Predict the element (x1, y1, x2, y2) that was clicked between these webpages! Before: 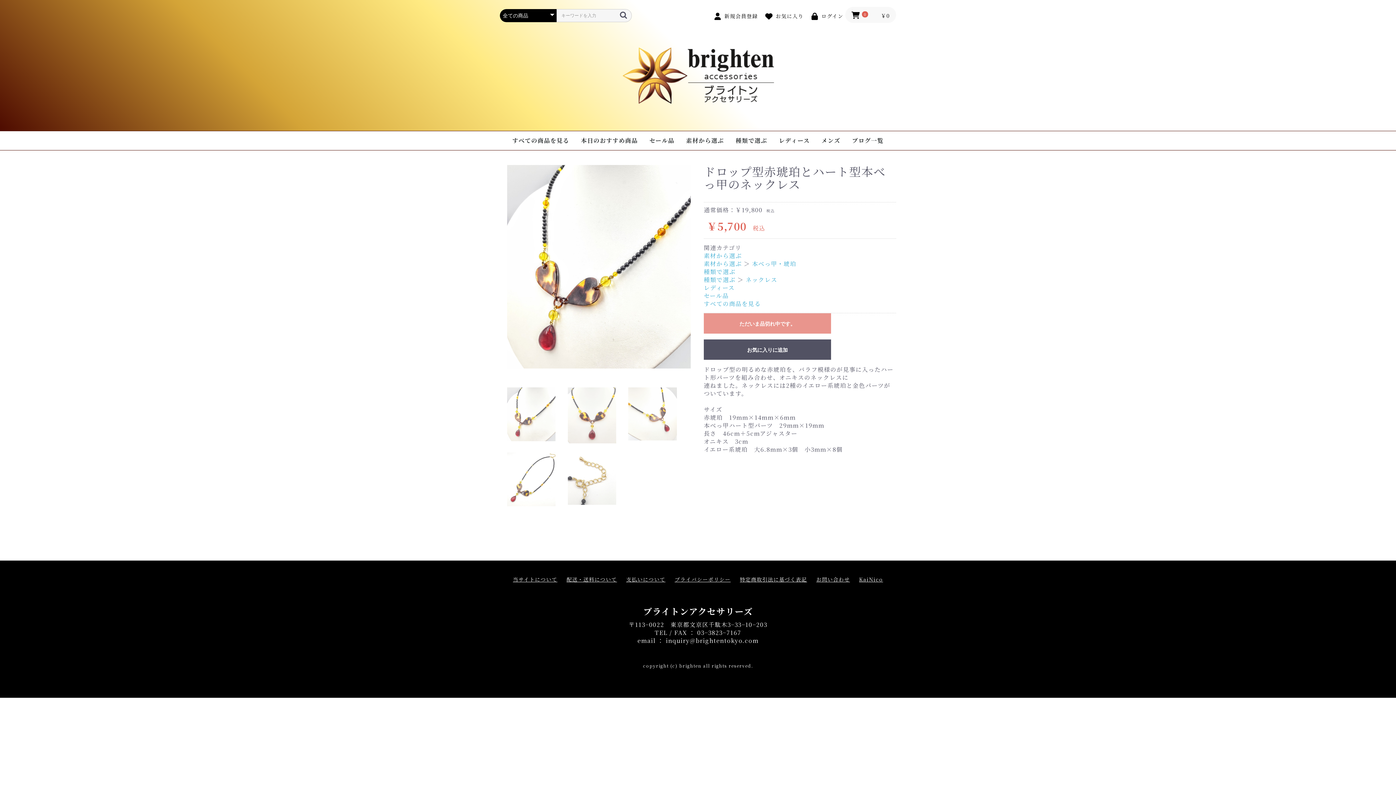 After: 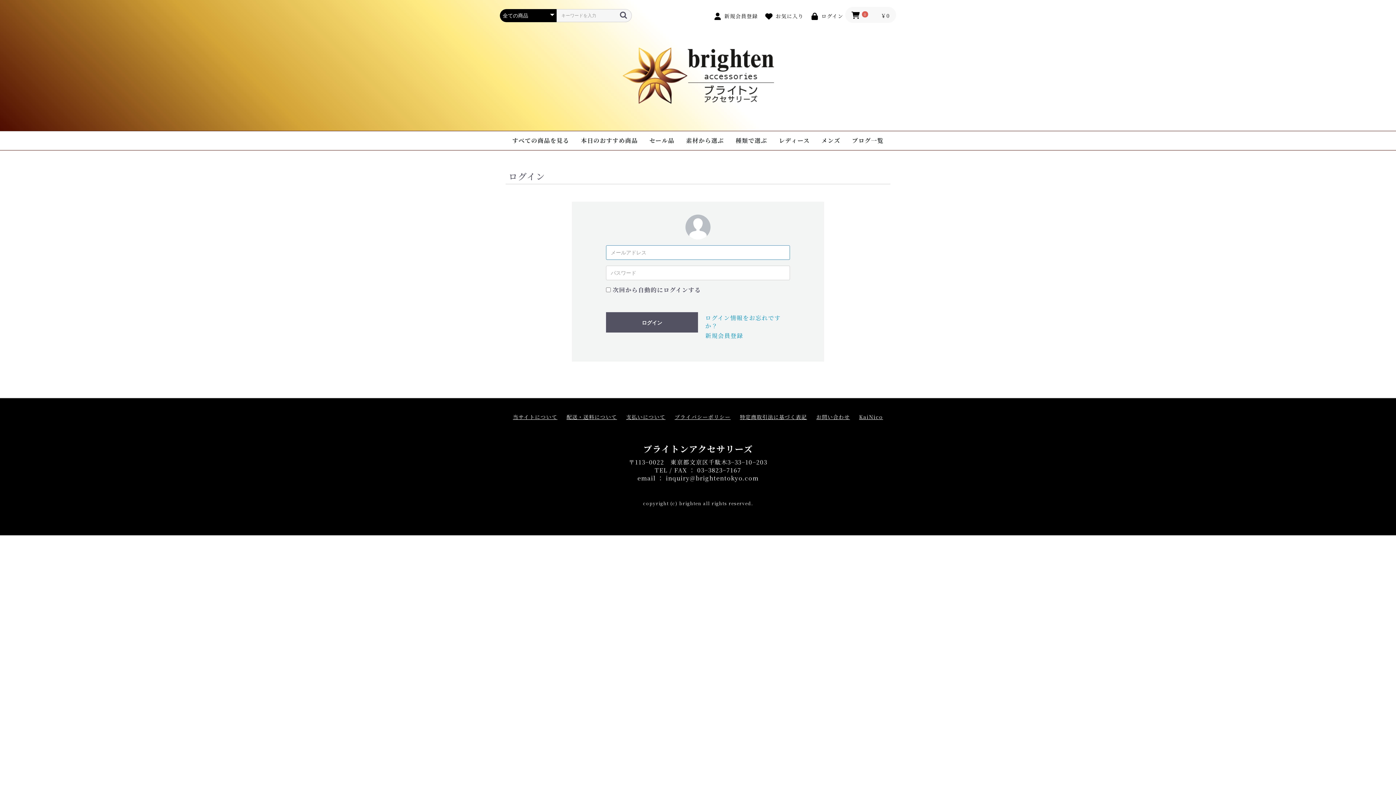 Action: label: お気に入りに追加 bbox: (704, 339, 831, 360)